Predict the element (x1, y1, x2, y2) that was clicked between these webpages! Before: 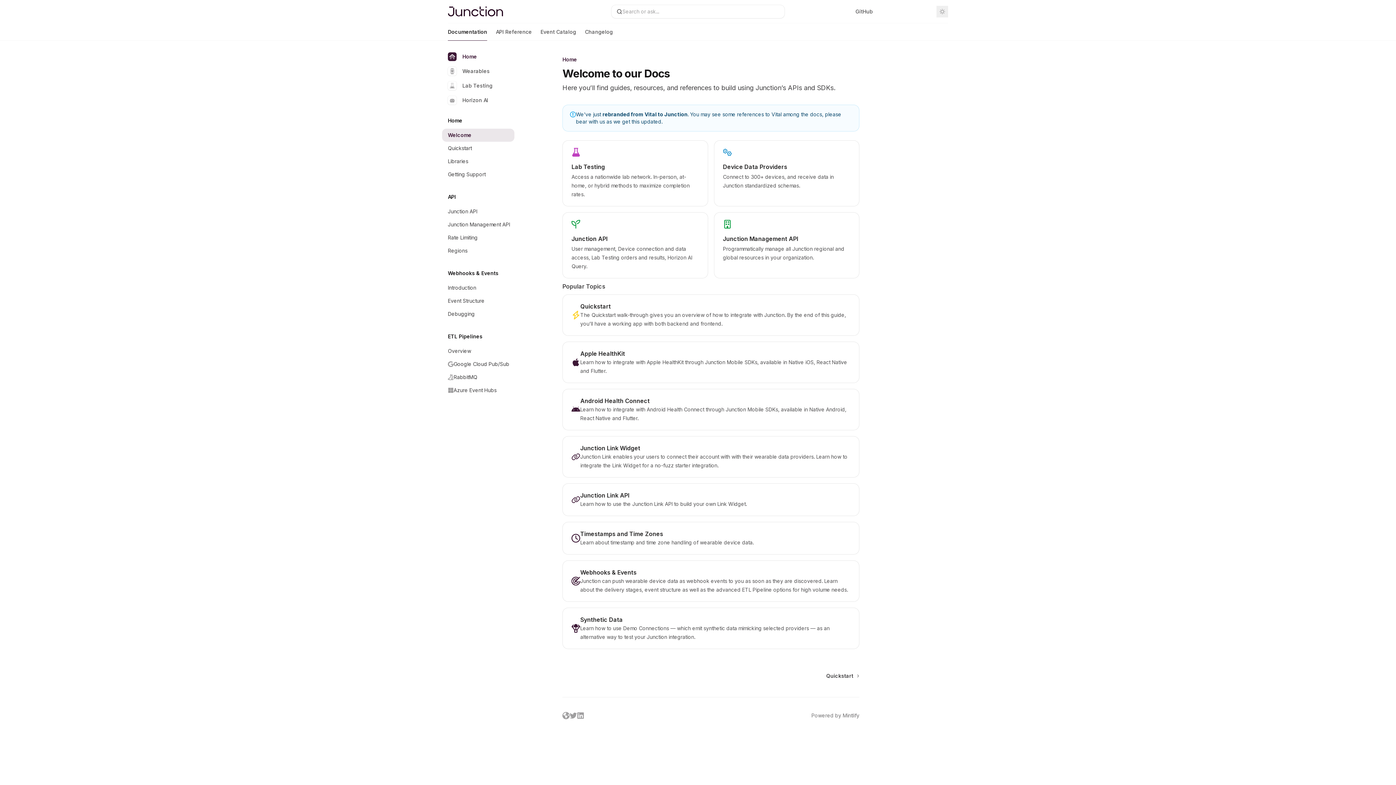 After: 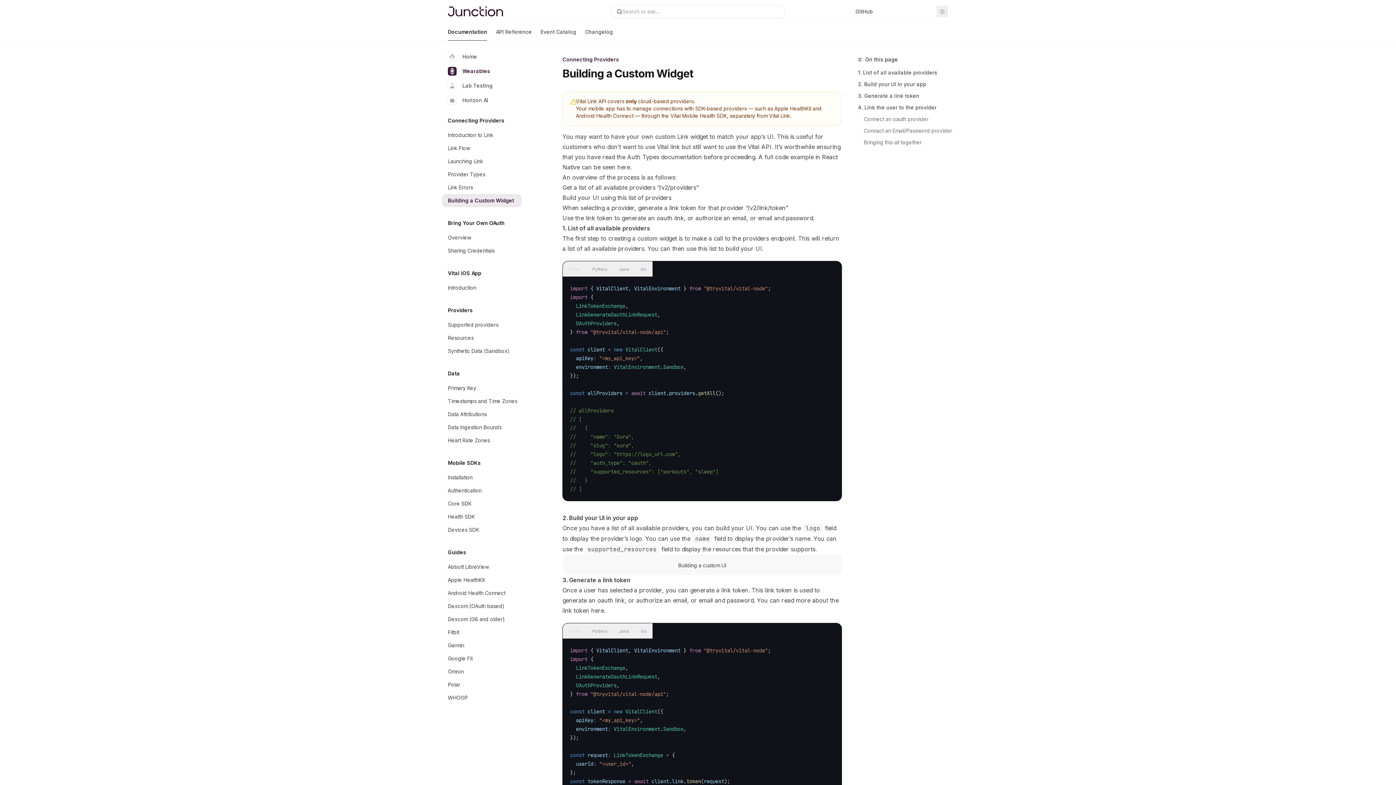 Action: bbox: (562, 483, 859, 516) label: Junction Link API

Learn how to use the Junction Link API to build your own Link Widget.